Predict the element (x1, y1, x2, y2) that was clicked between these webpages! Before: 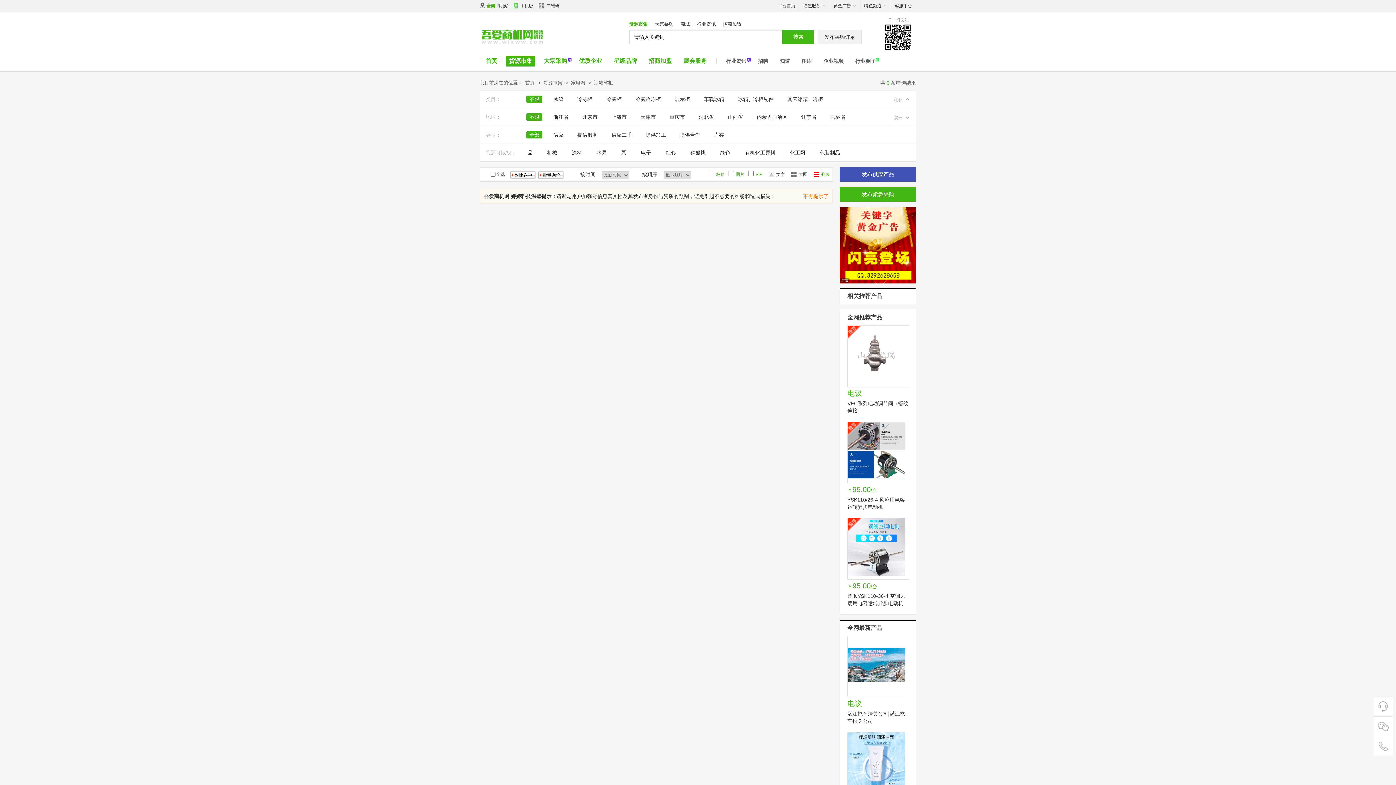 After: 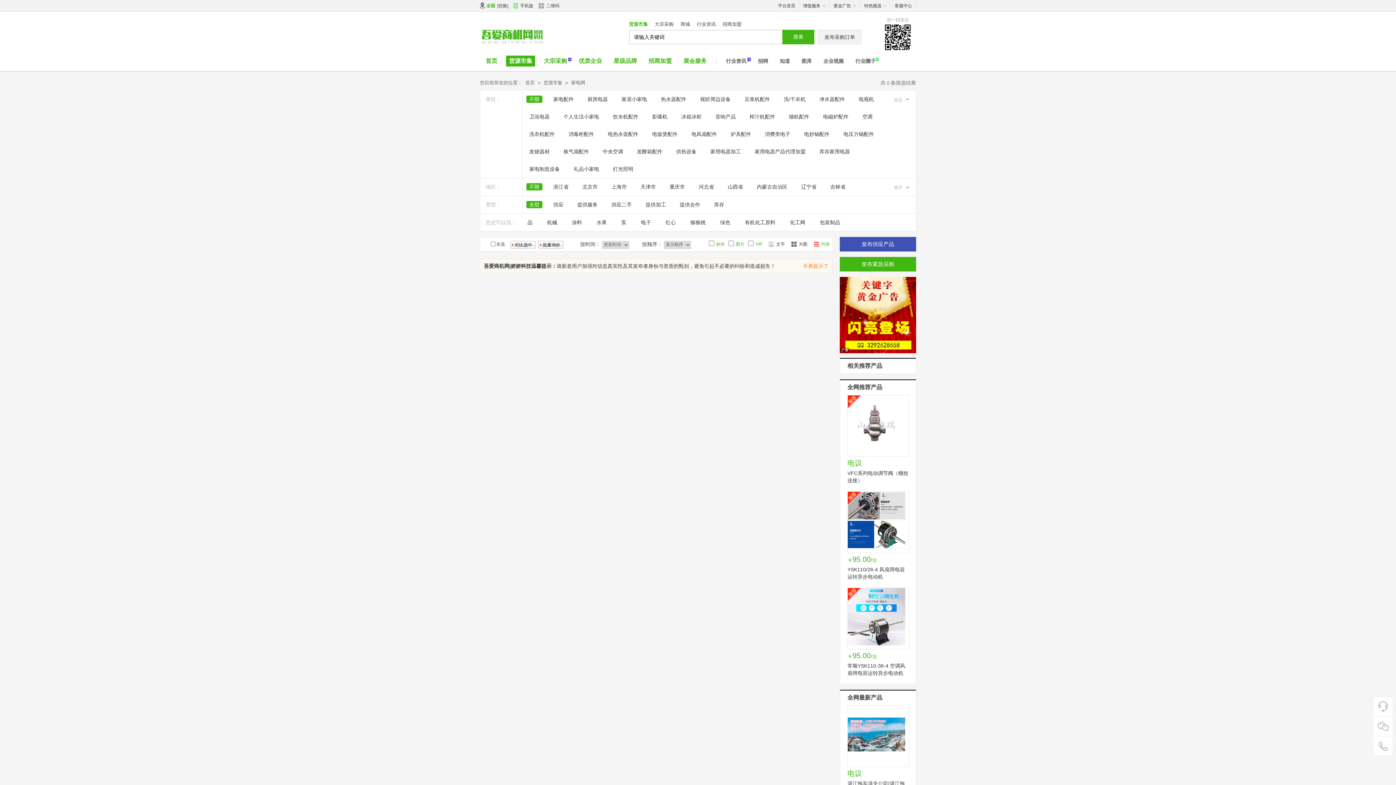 Action: label: 家电网 bbox: (568, 75, 588, 90)